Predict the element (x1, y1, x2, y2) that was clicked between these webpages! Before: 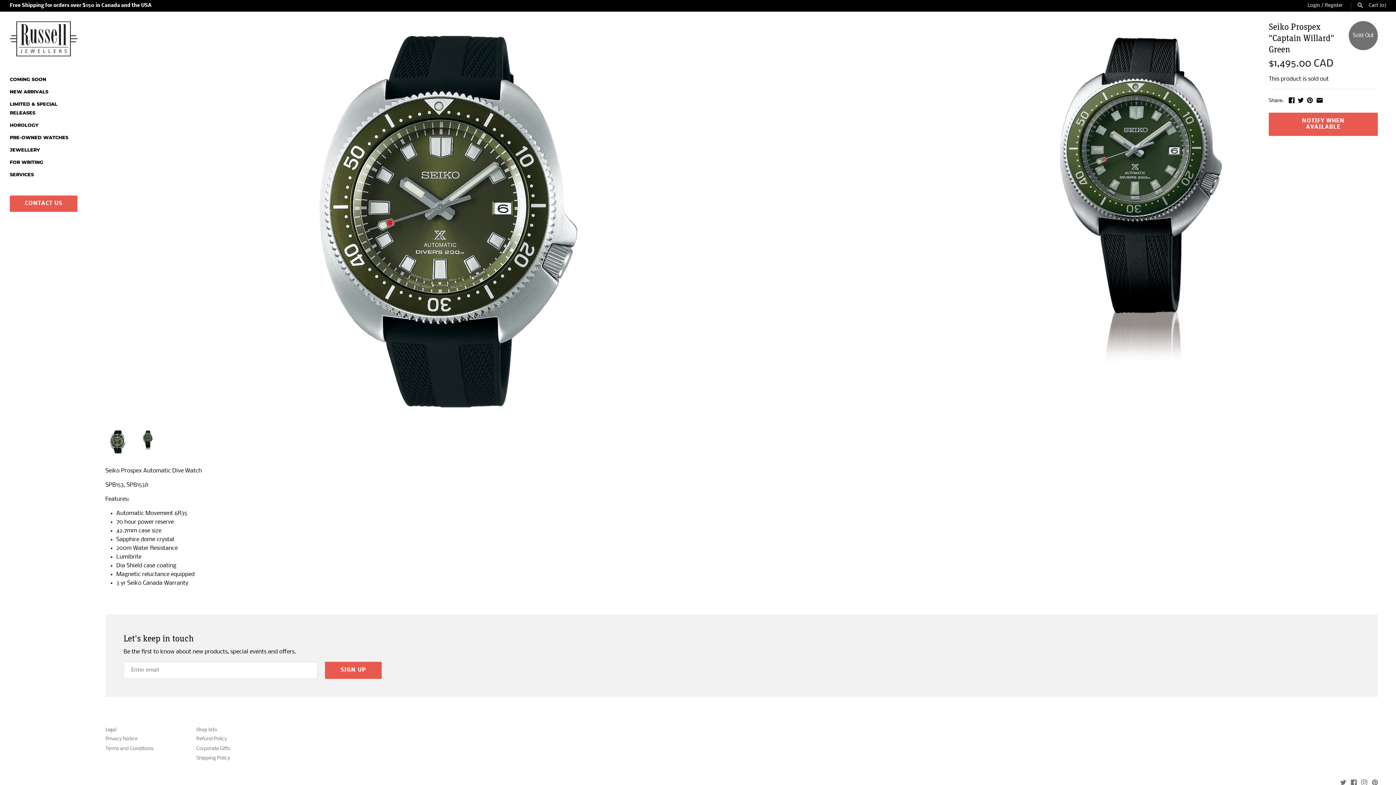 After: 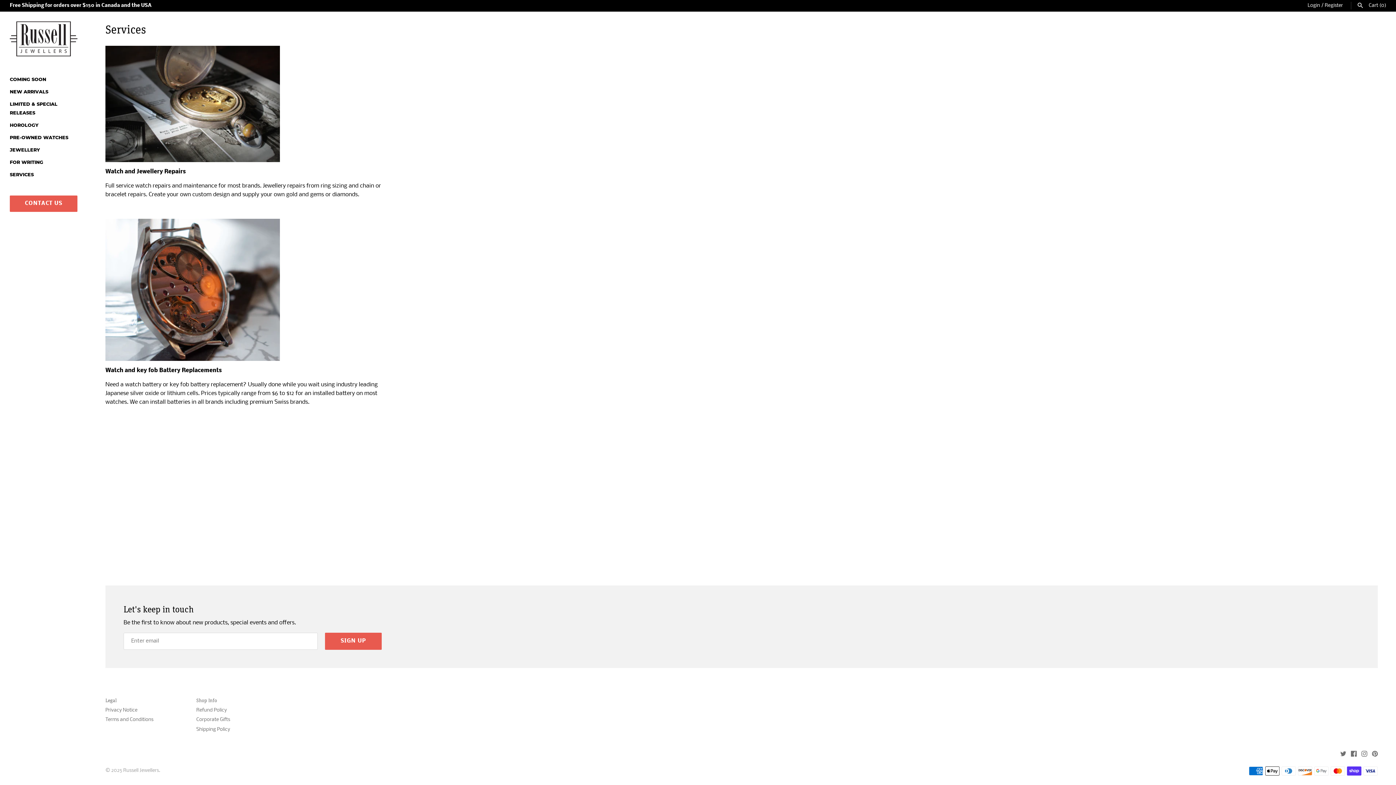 Action: bbox: (9, 168, 77, 181) label: SERVICES